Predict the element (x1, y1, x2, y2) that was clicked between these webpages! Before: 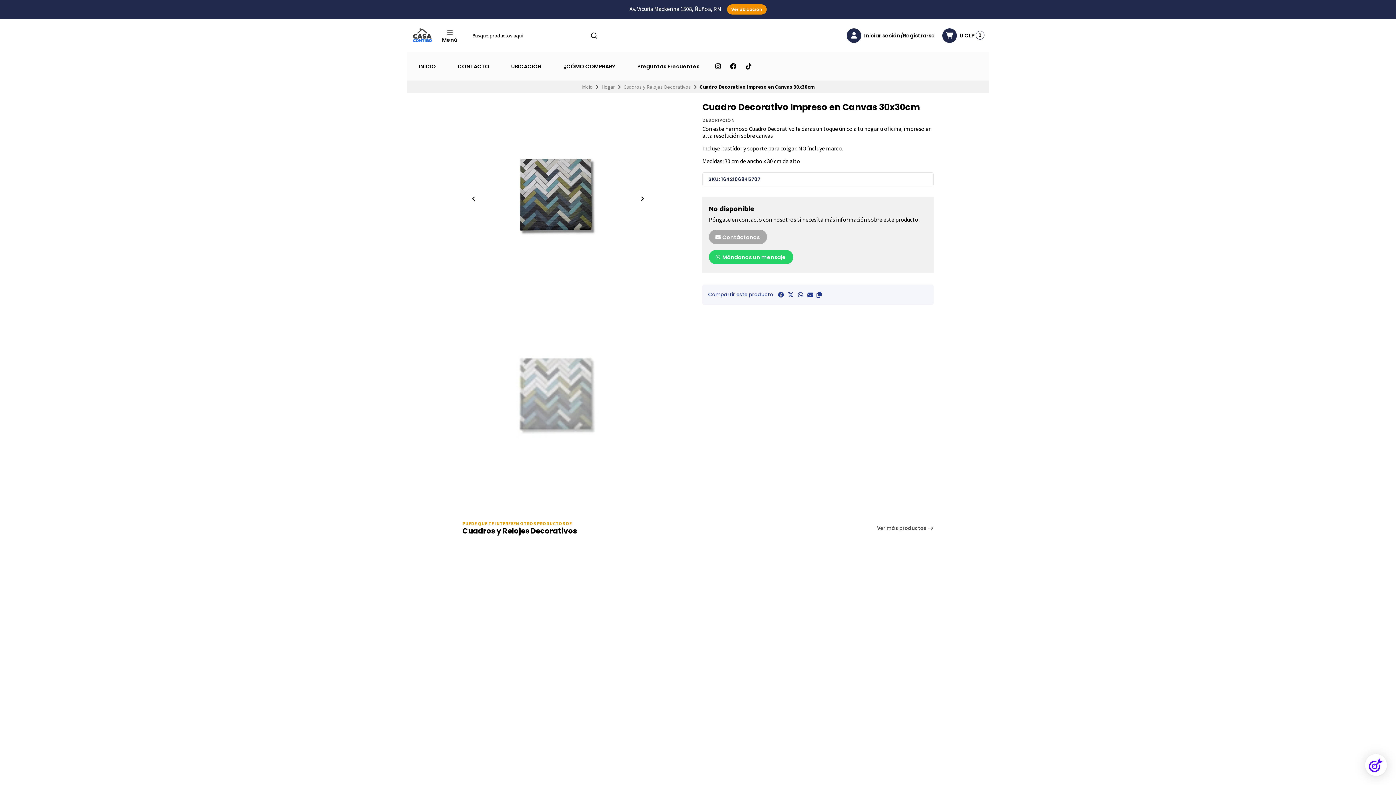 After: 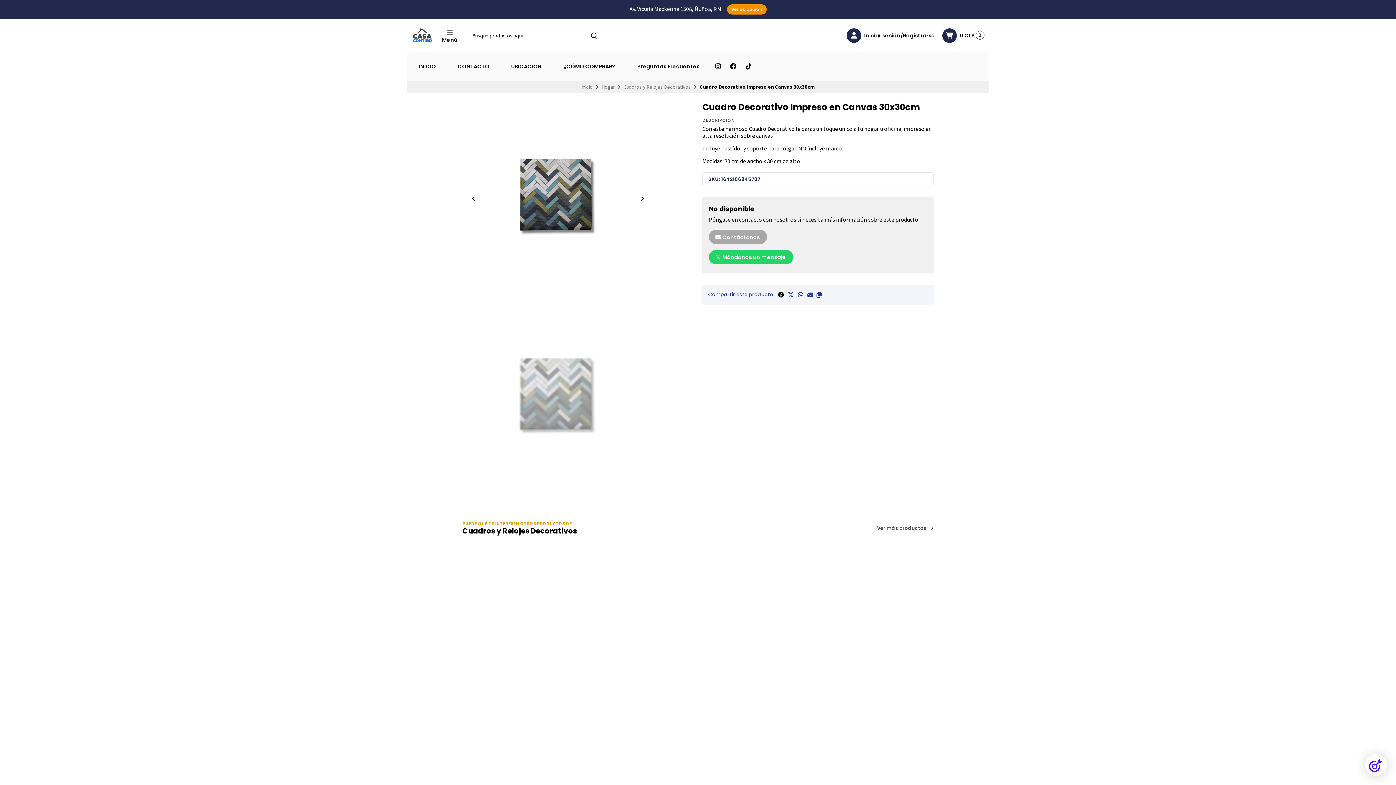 Action: bbox: (777, 291, 784, 297)